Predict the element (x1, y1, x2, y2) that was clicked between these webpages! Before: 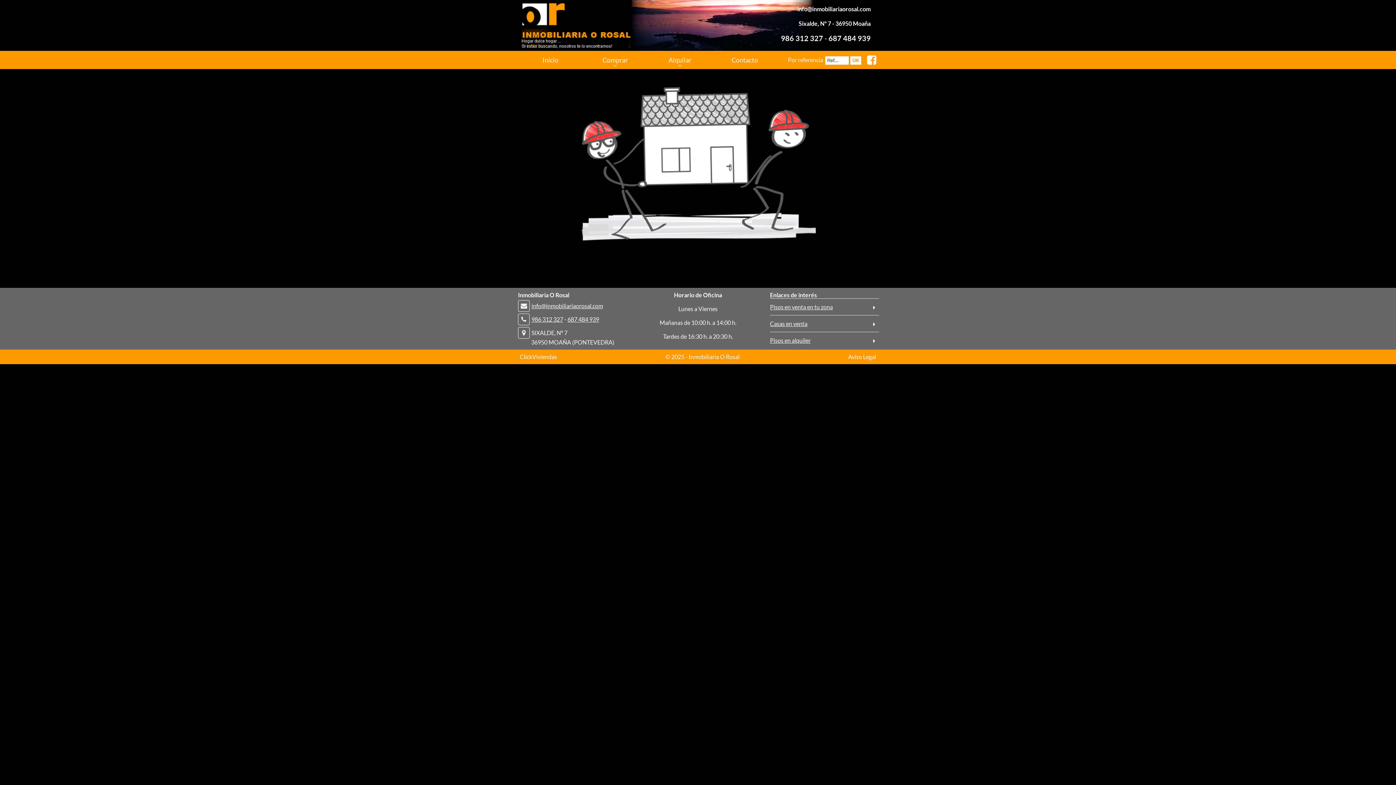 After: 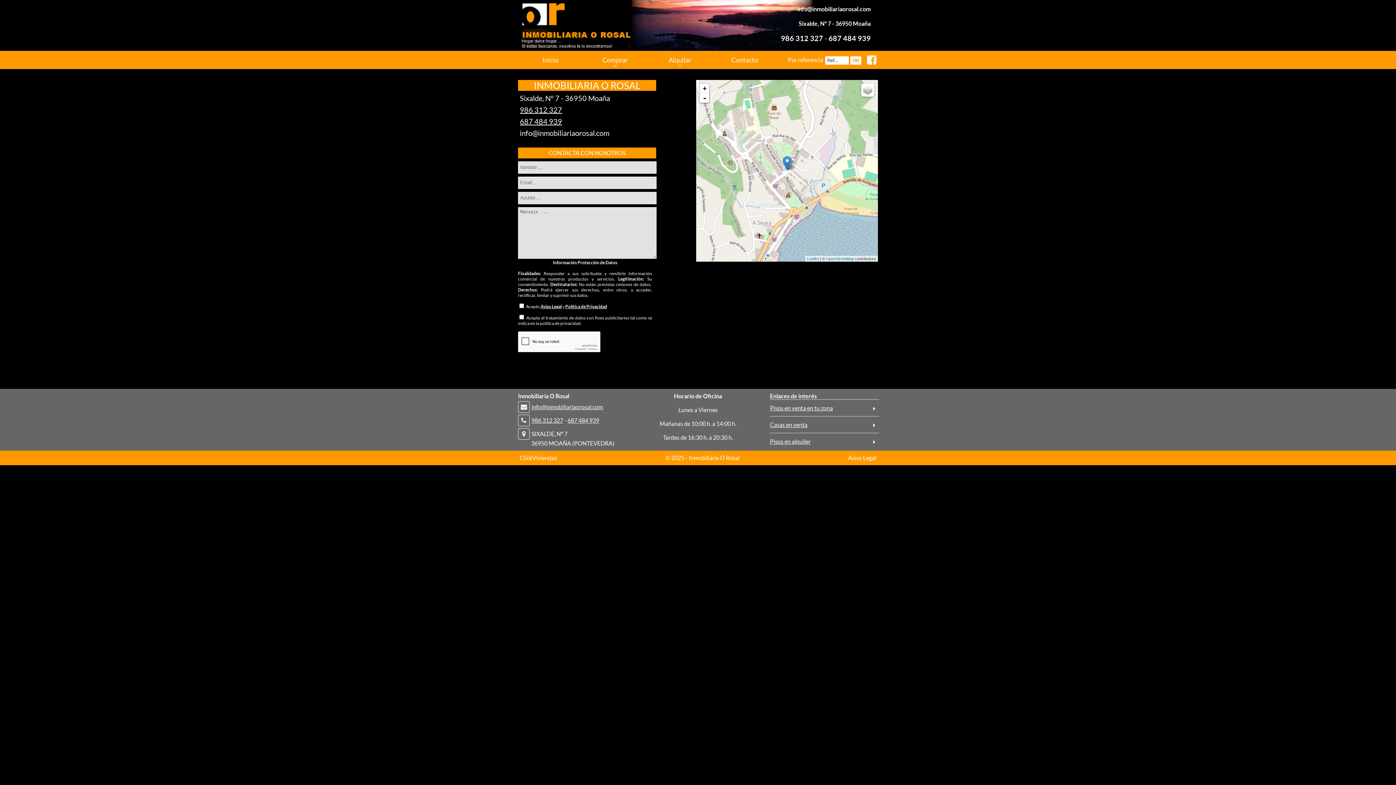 Action: label: Contacto bbox: (712, 50, 777, 69)